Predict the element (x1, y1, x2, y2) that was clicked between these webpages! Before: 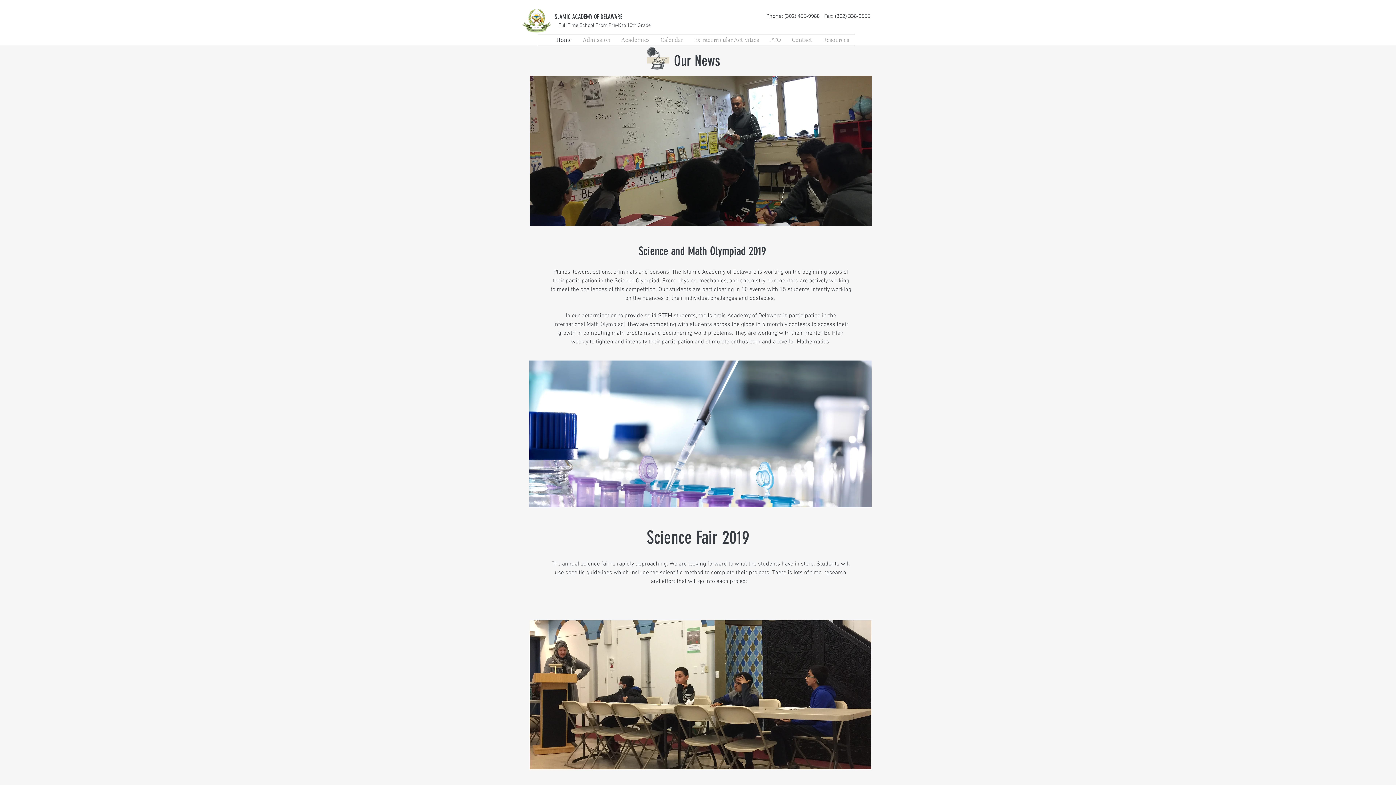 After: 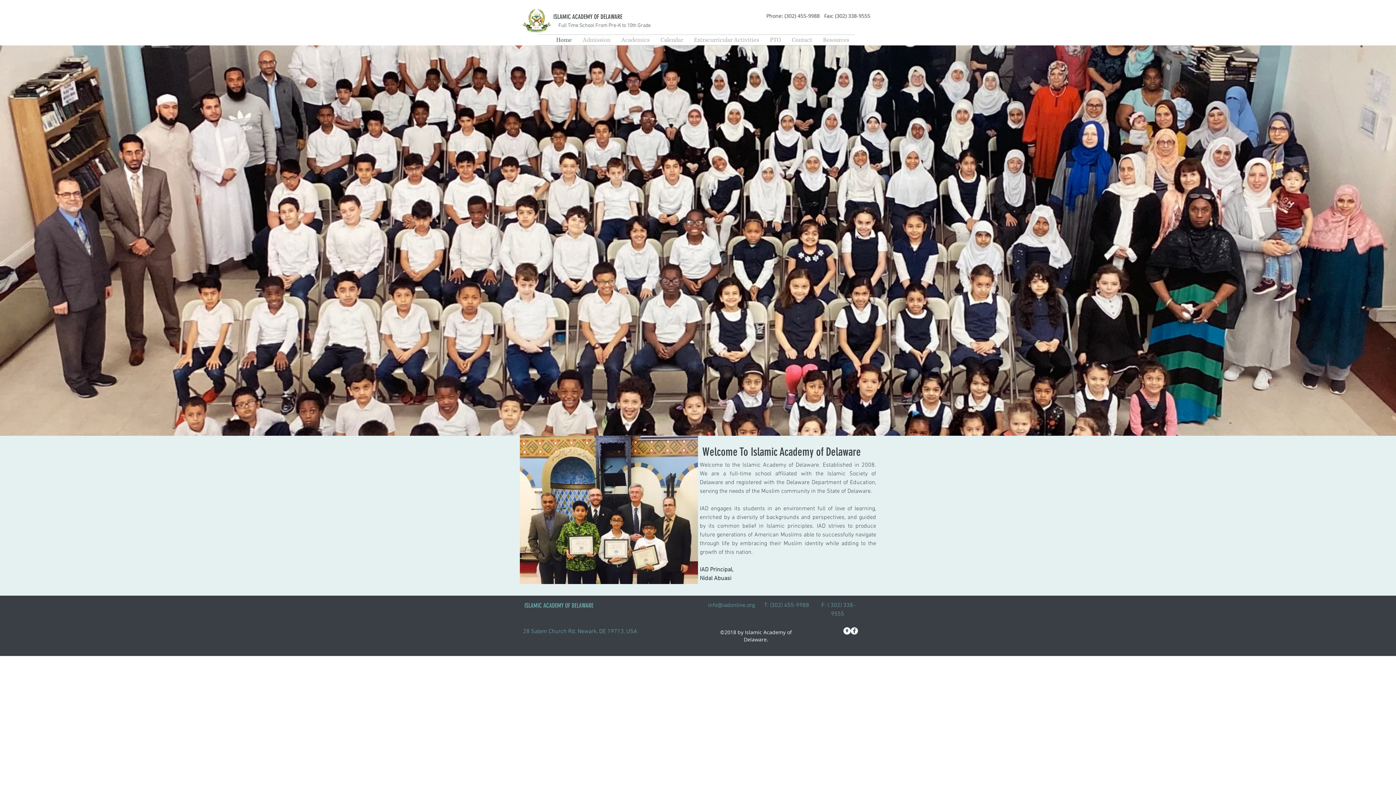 Action: label: Home bbox: (550, 34, 577, 45)